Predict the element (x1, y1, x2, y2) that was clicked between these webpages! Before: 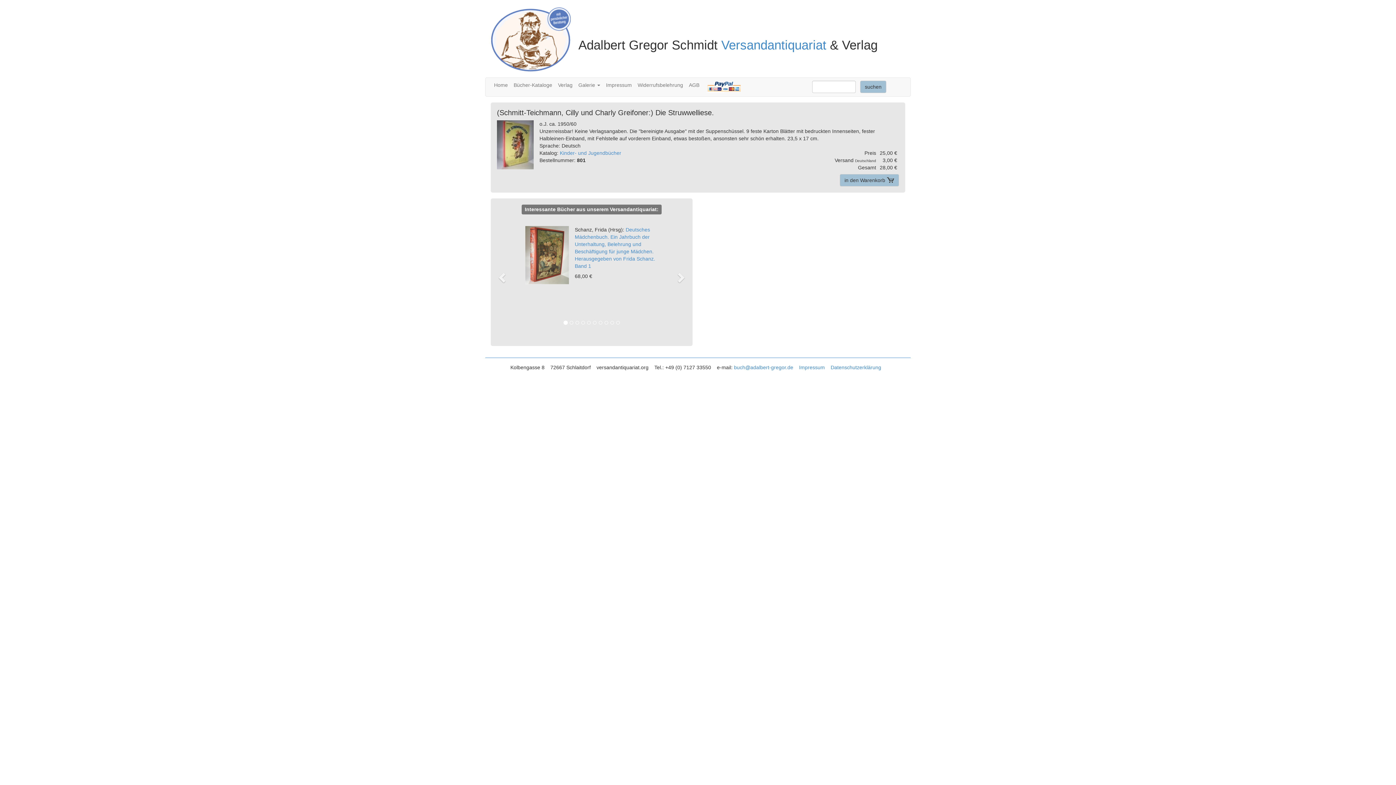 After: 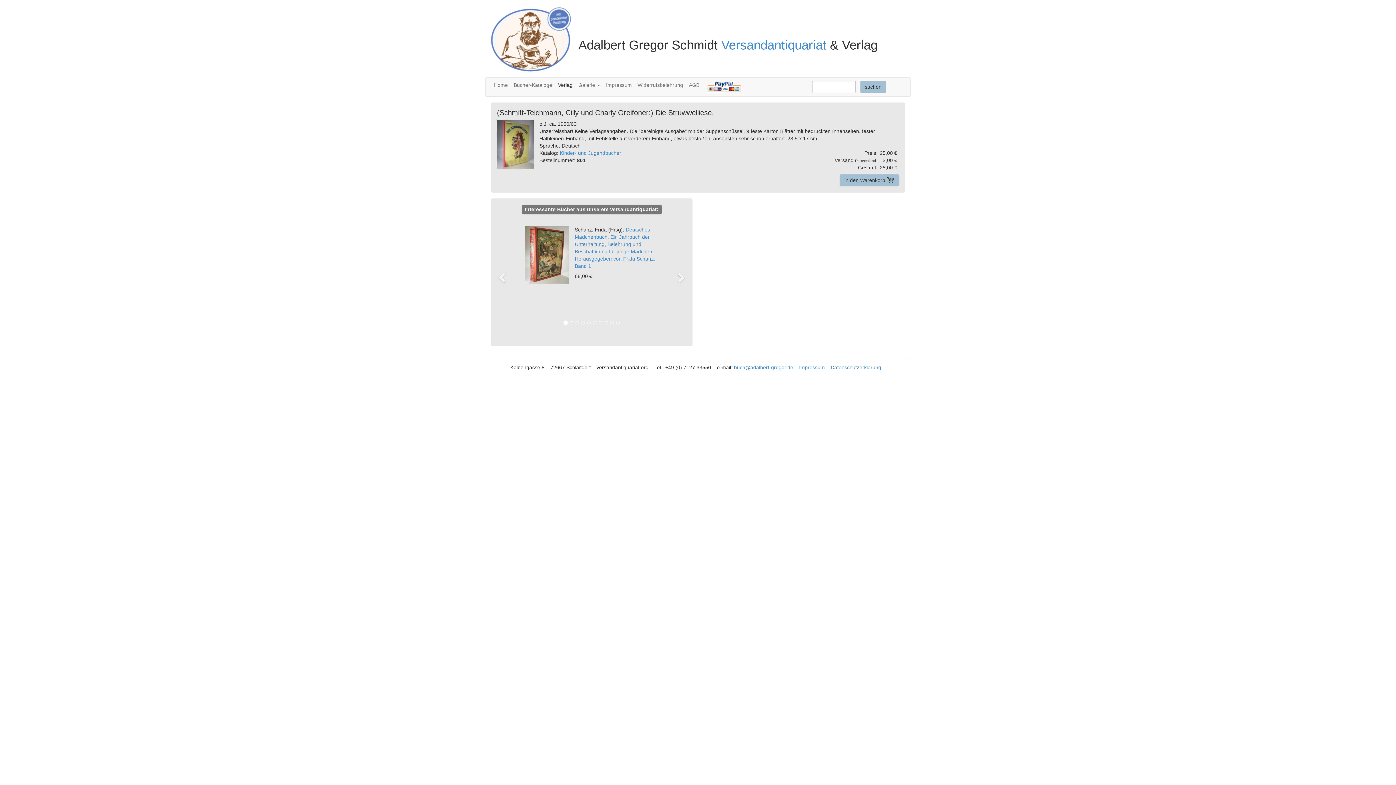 Action: label: Verlag bbox: (555, 77, 575, 92)